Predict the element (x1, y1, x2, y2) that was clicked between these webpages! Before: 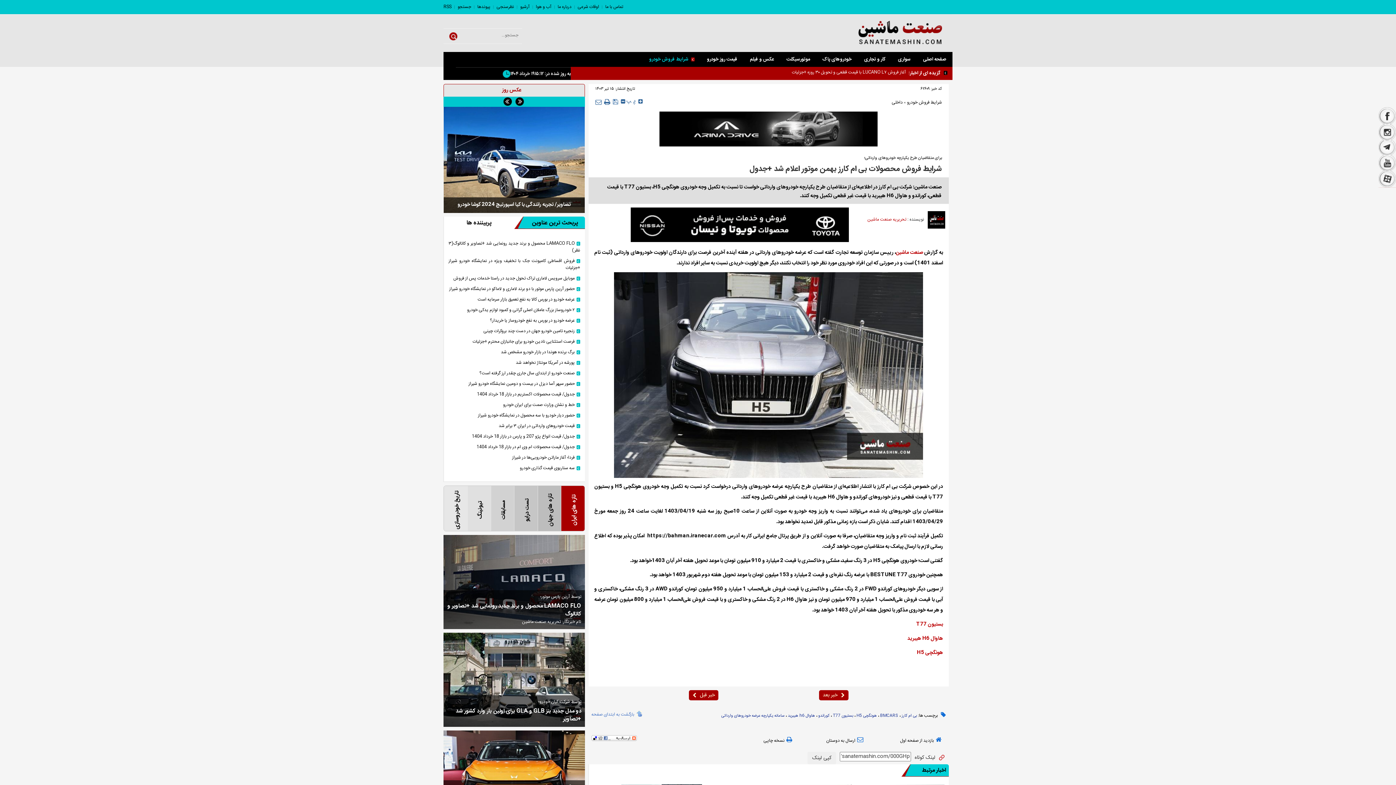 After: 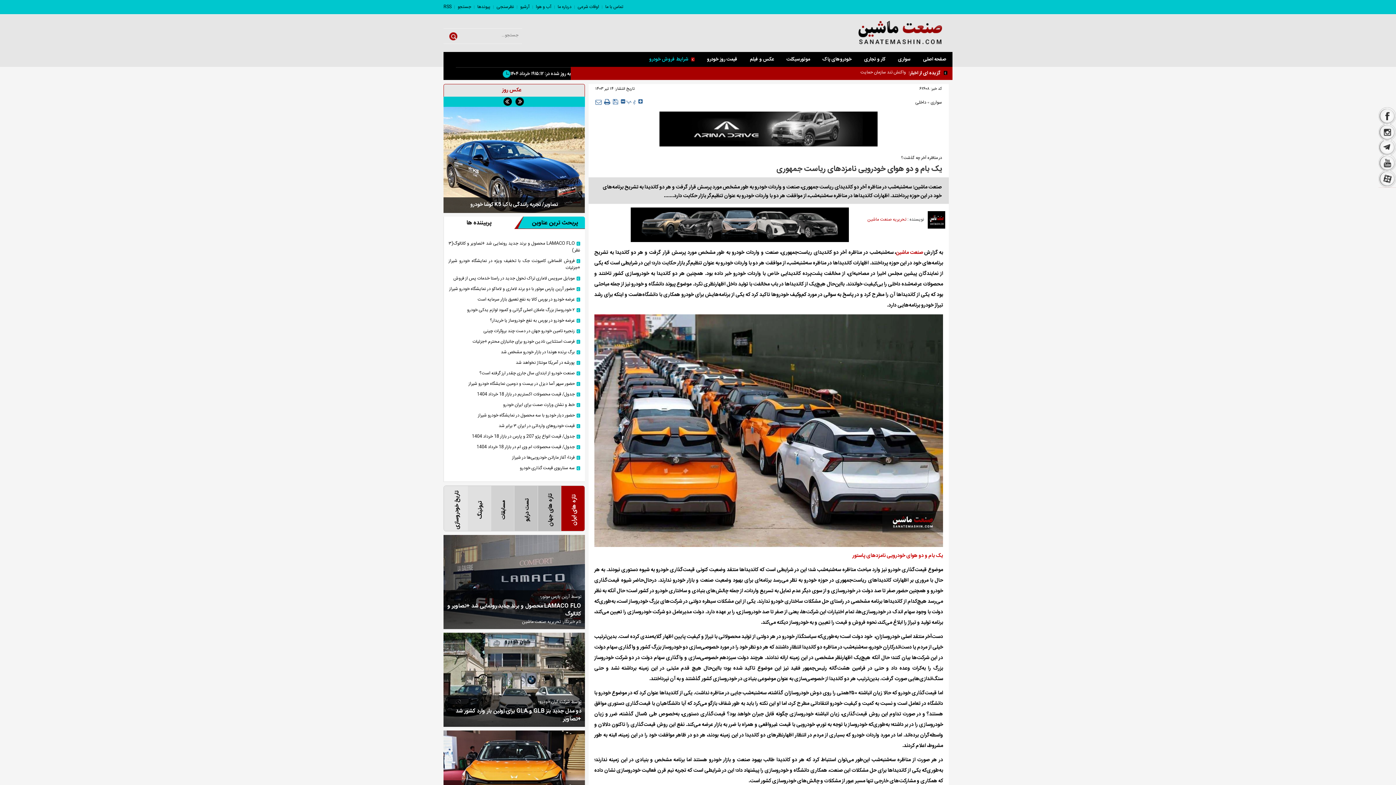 Action: label: خبر قبل bbox: (689, 690, 718, 700)